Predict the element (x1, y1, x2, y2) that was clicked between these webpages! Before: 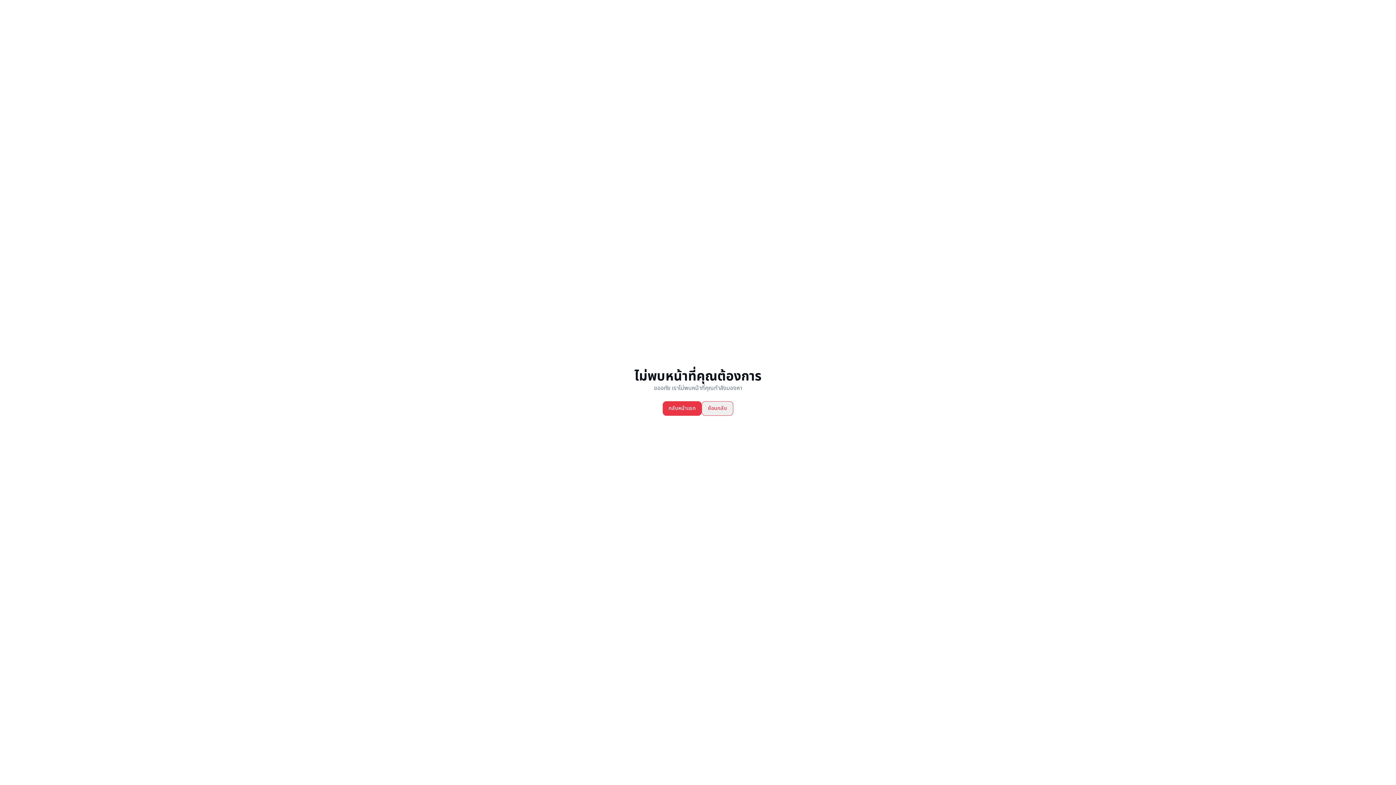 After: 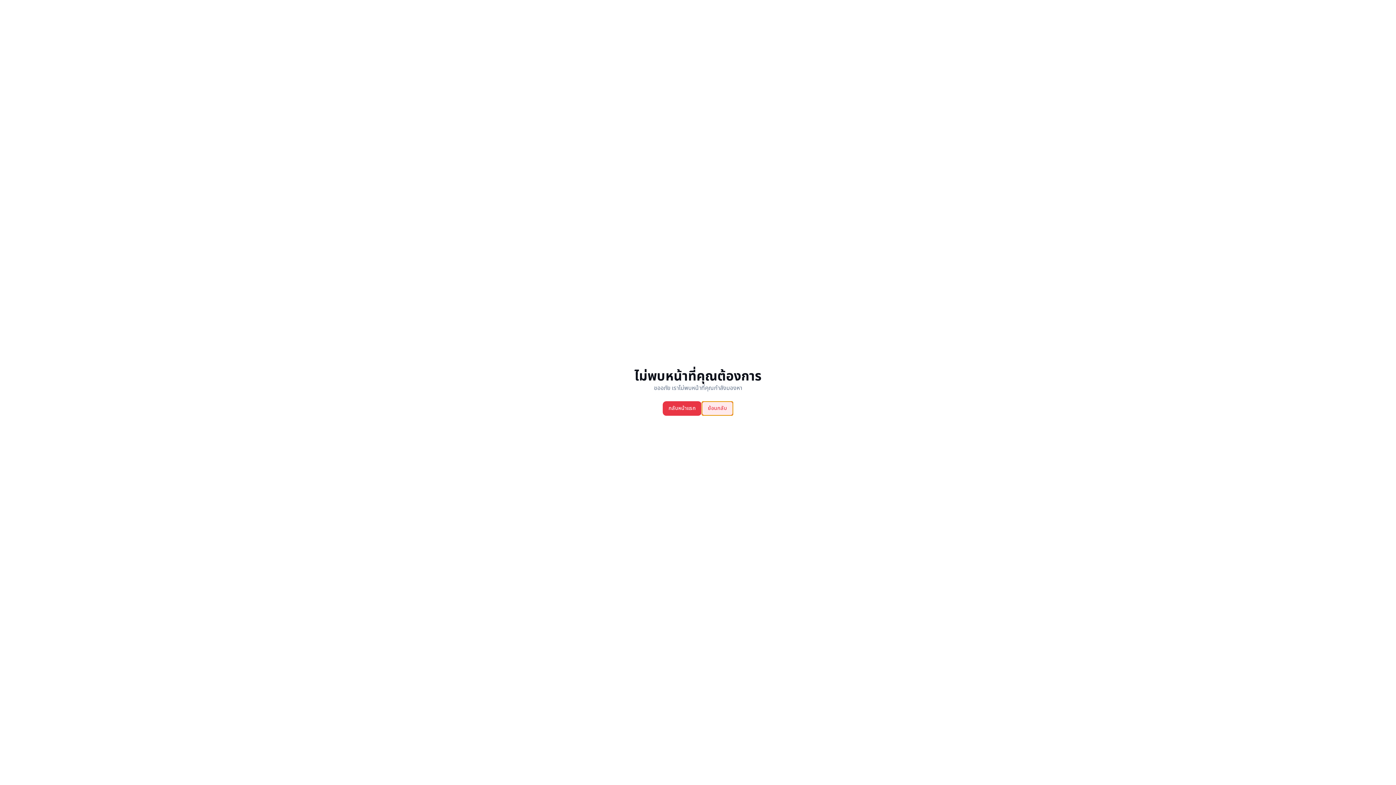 Action: bbox: (701, 401, 733, 416) label: ย้อนกลับ